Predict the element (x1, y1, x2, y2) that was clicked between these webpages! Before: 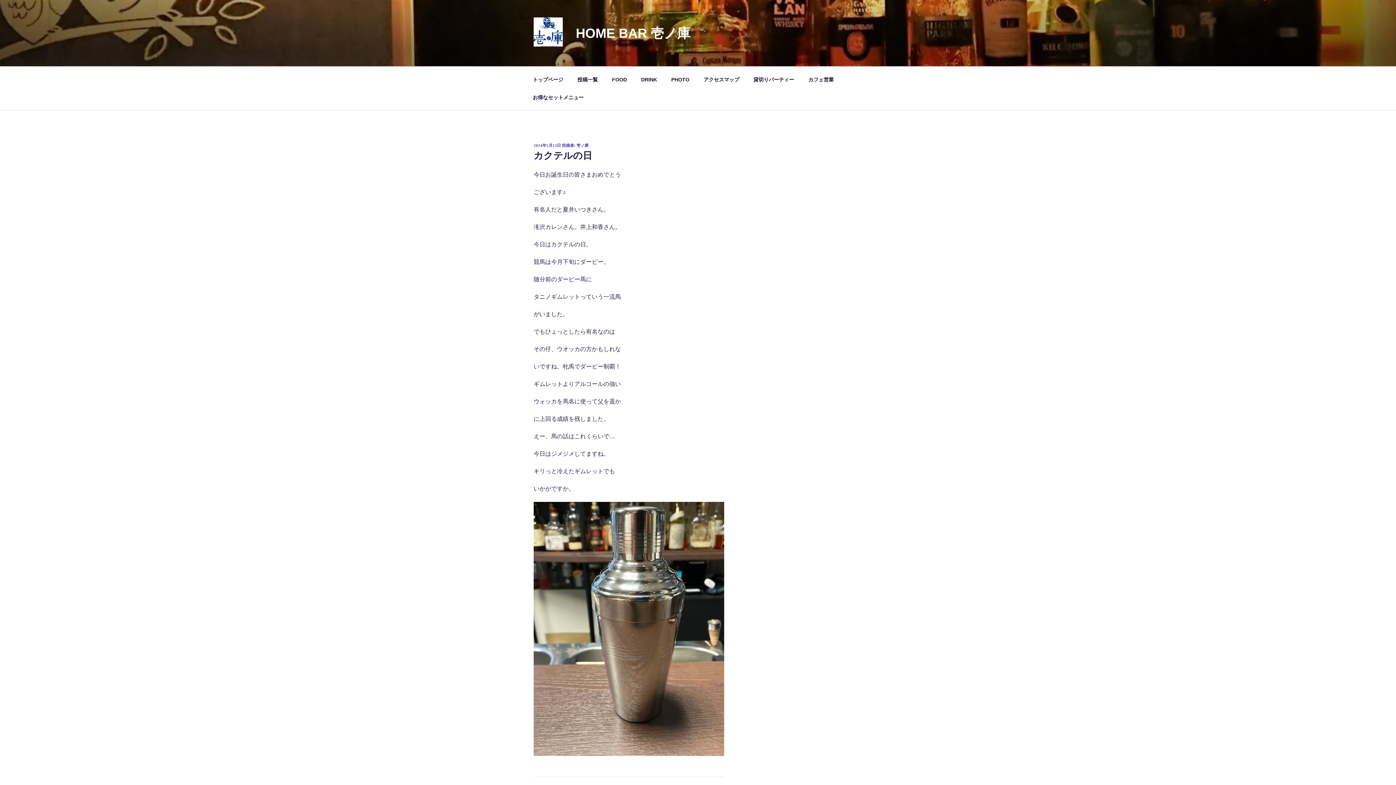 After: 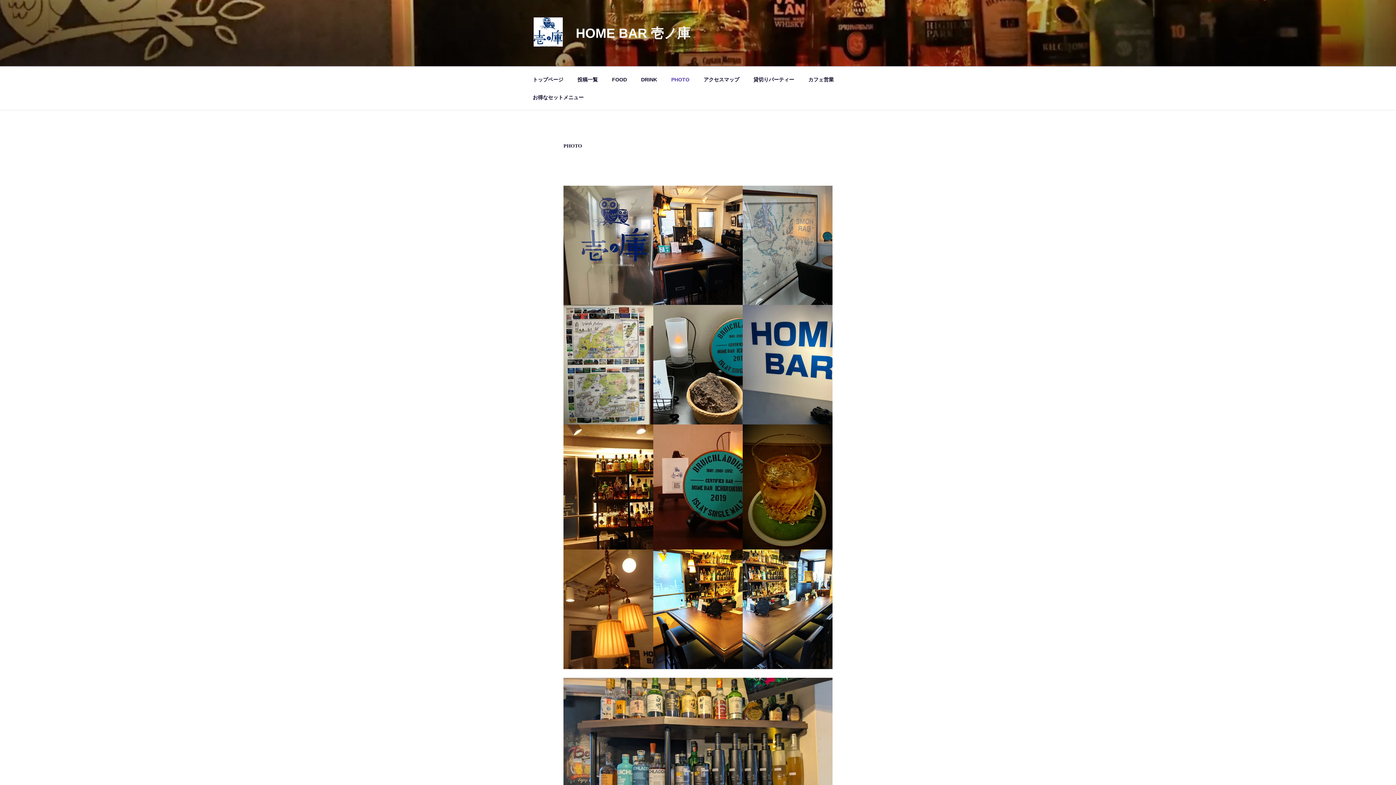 Action: bbox: (665, 70, 696, 88) label: PHOTO